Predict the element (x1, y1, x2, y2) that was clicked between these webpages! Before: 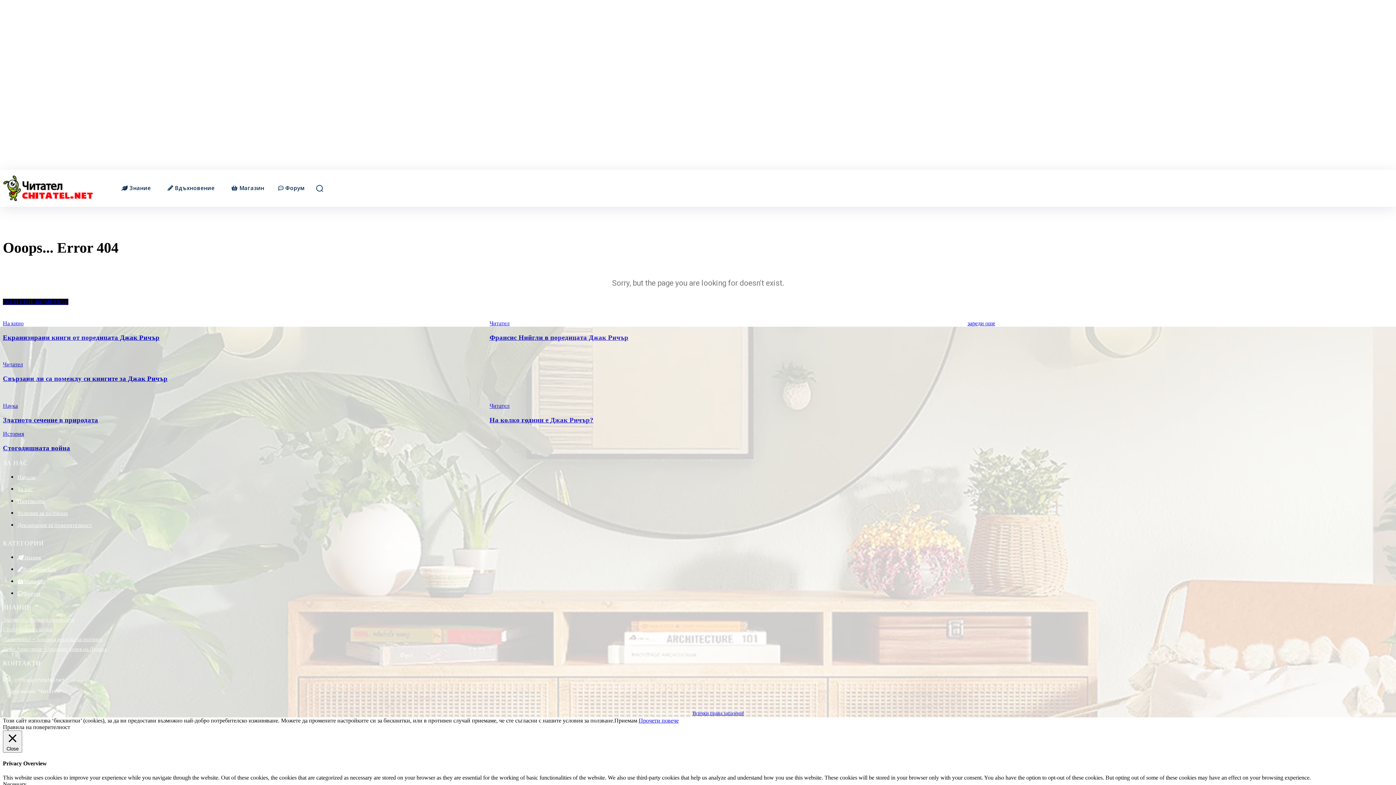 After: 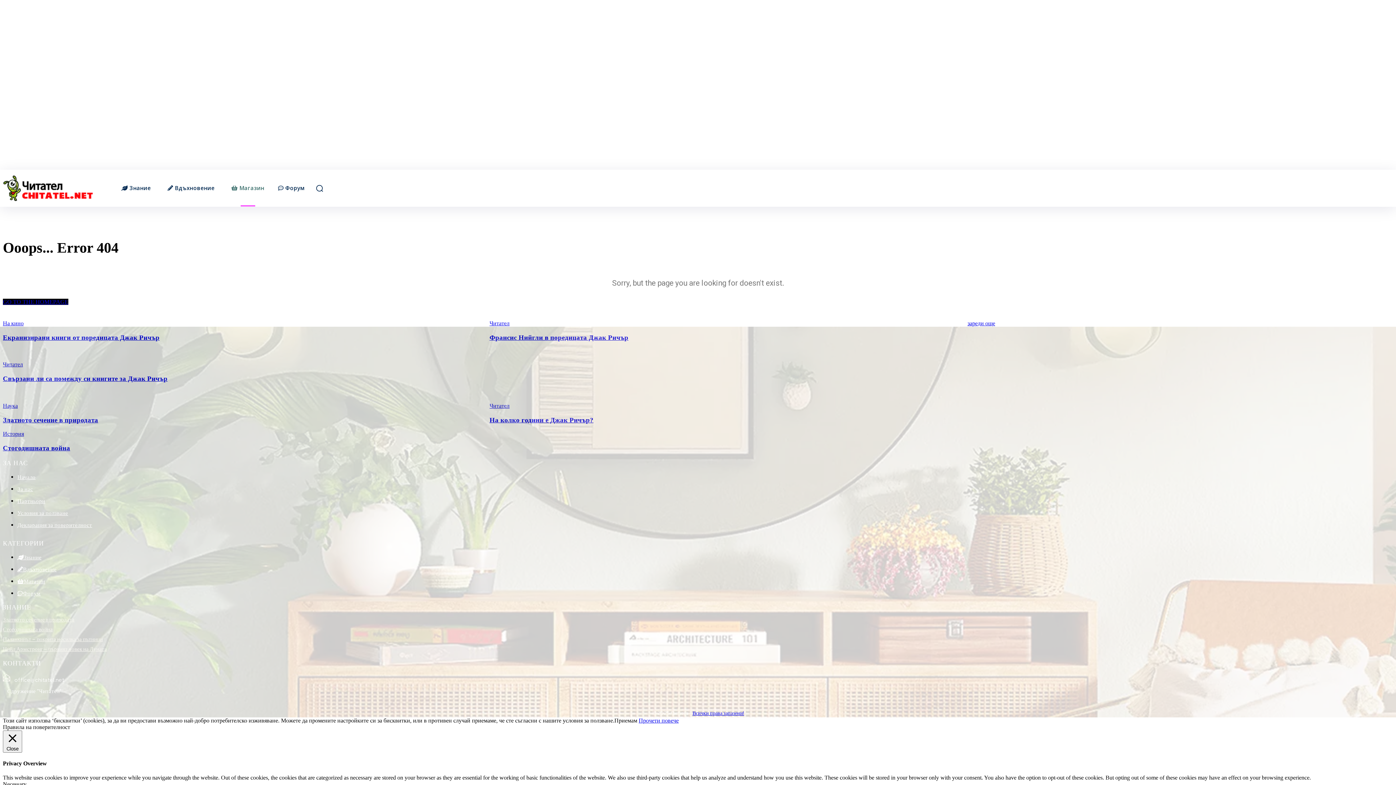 Action: bbox: (226, 169, 269, 206) label:  Магазин